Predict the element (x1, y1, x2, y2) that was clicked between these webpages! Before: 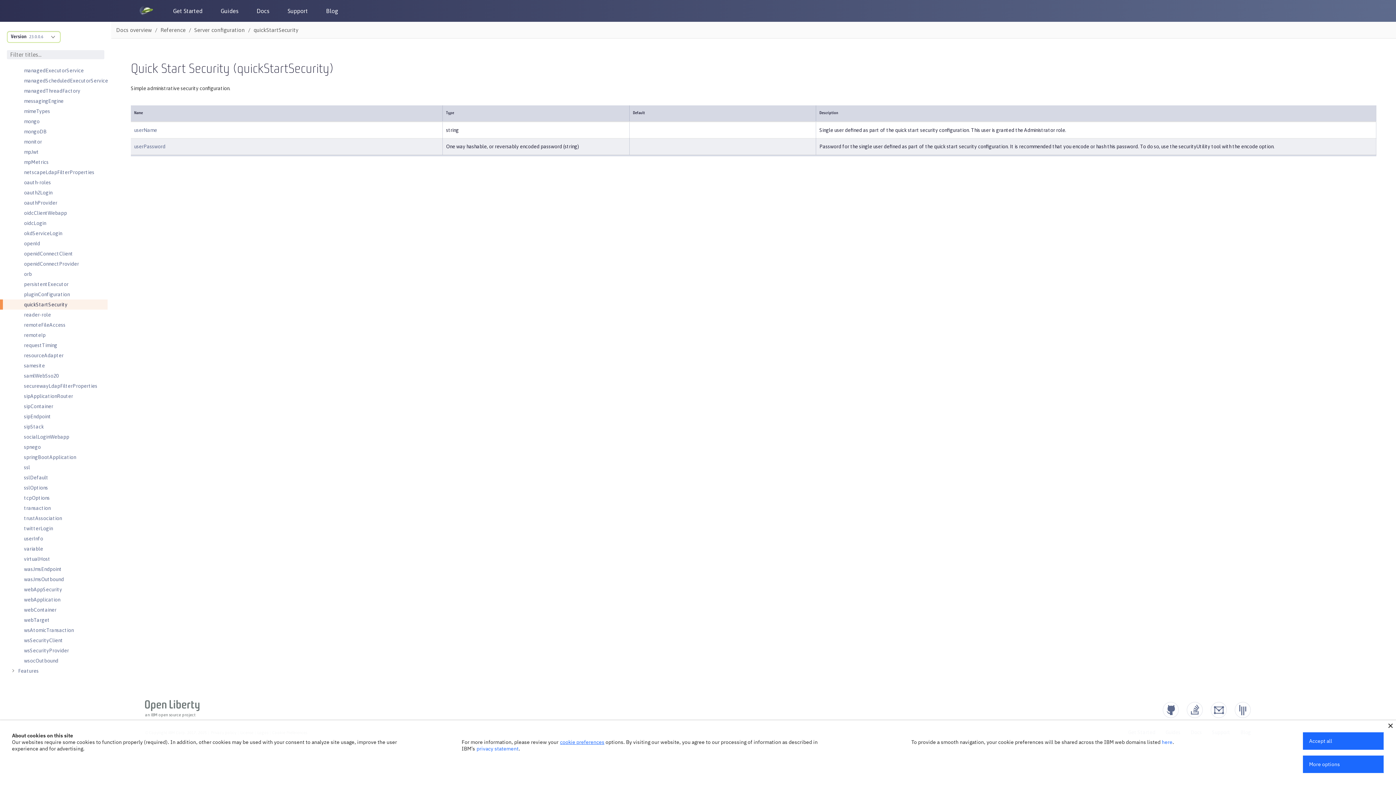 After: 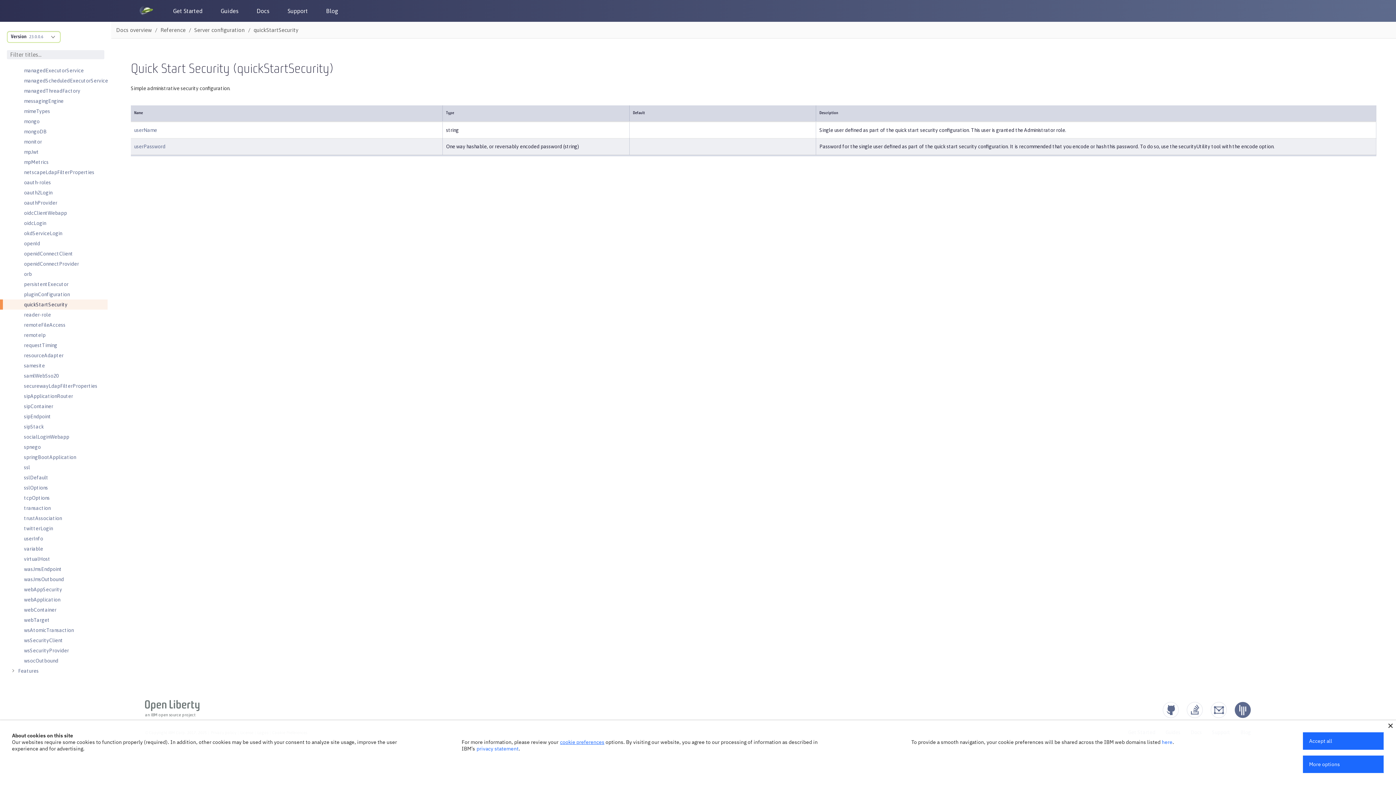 Action: label: Open Liberty Gitter bbox: (1234, 702, 1251, 718)